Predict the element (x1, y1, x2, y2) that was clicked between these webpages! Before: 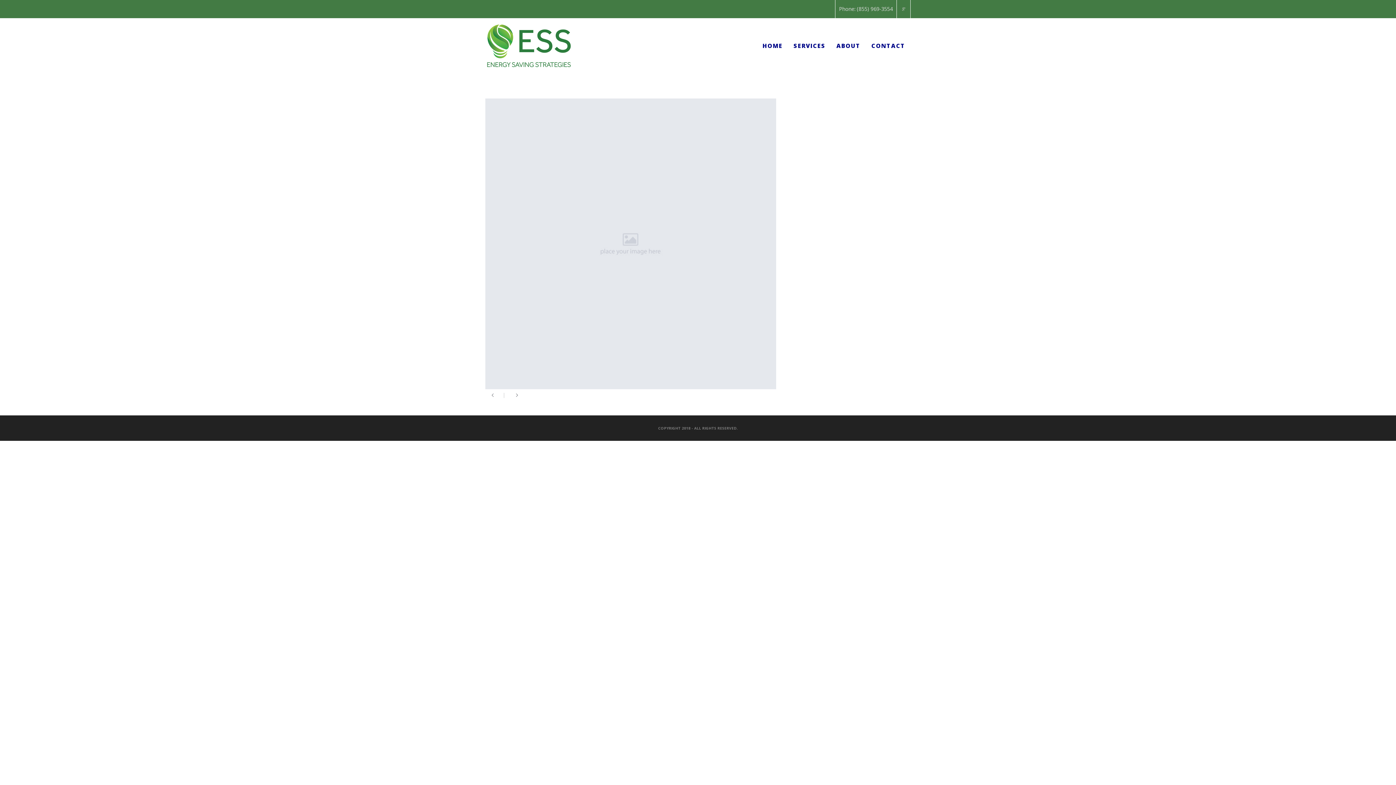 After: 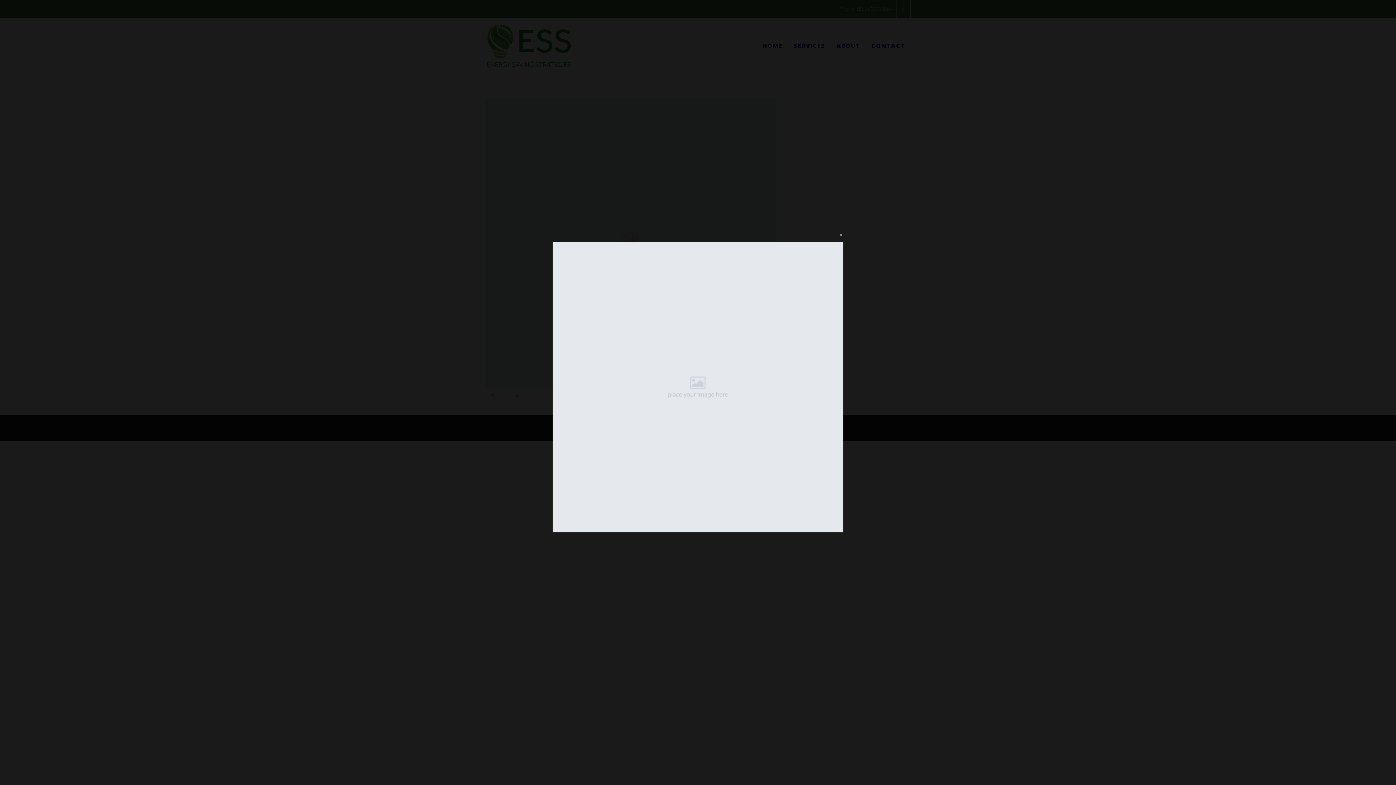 Action: bbox: (485, 239, 776, 247)